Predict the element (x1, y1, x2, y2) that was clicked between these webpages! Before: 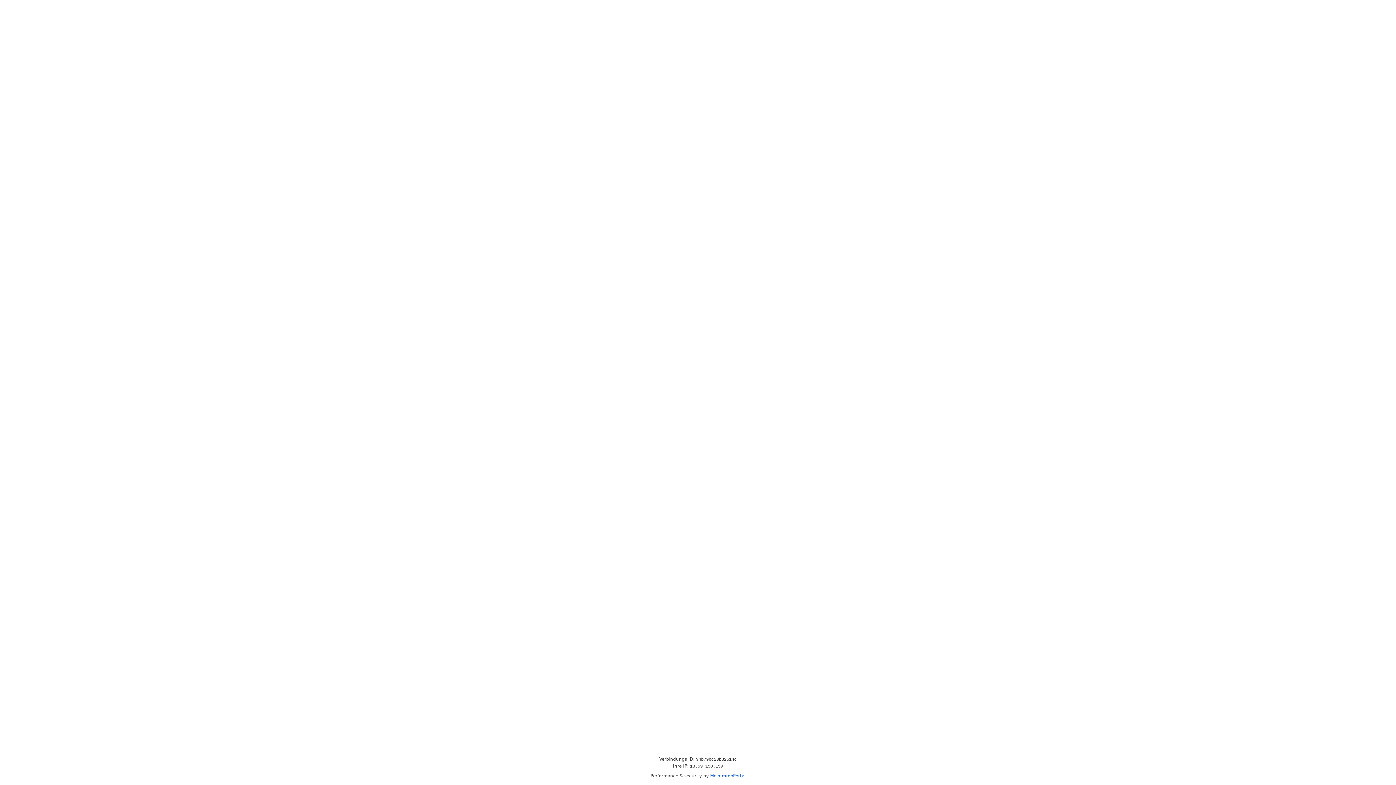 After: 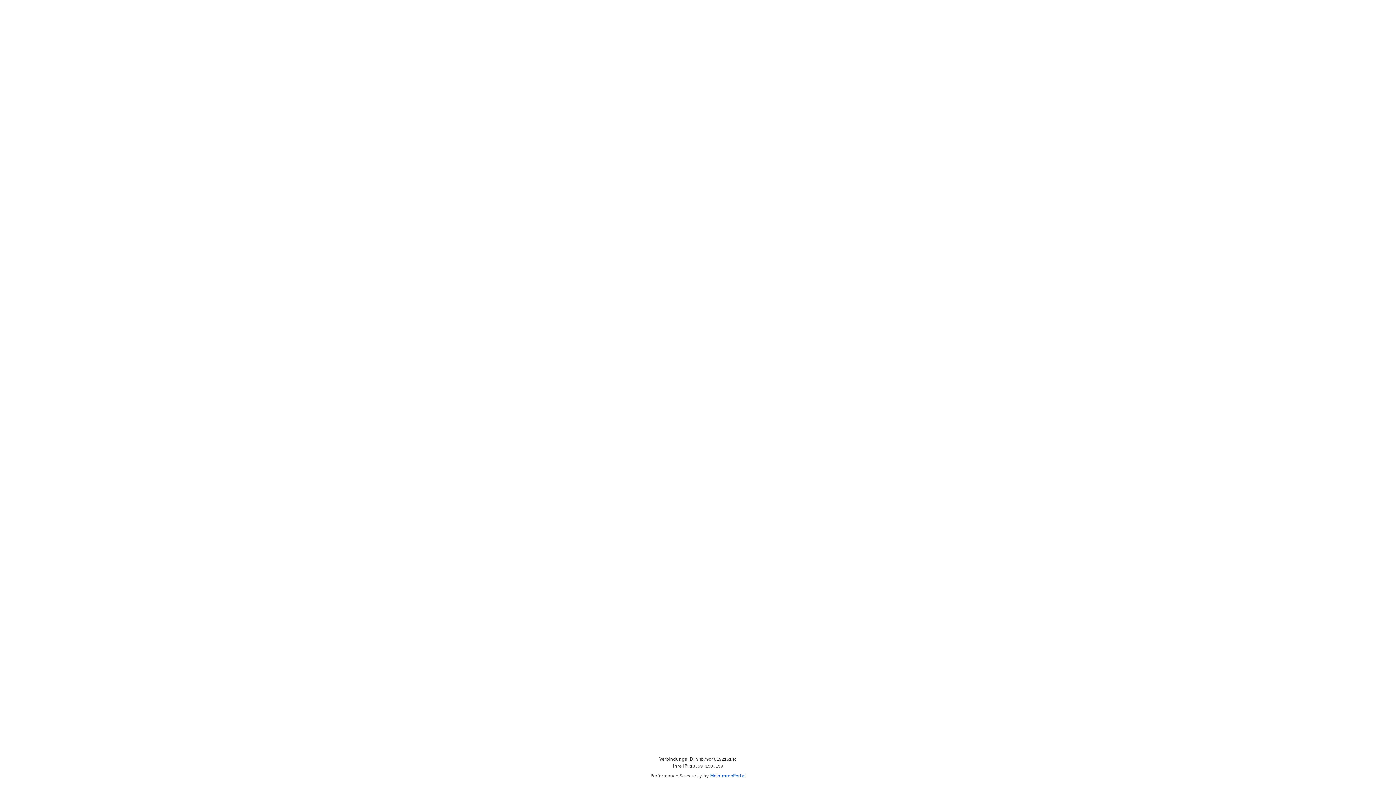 Action: label: MeinImmoPortal bbox: (710, 773, 745, 778)